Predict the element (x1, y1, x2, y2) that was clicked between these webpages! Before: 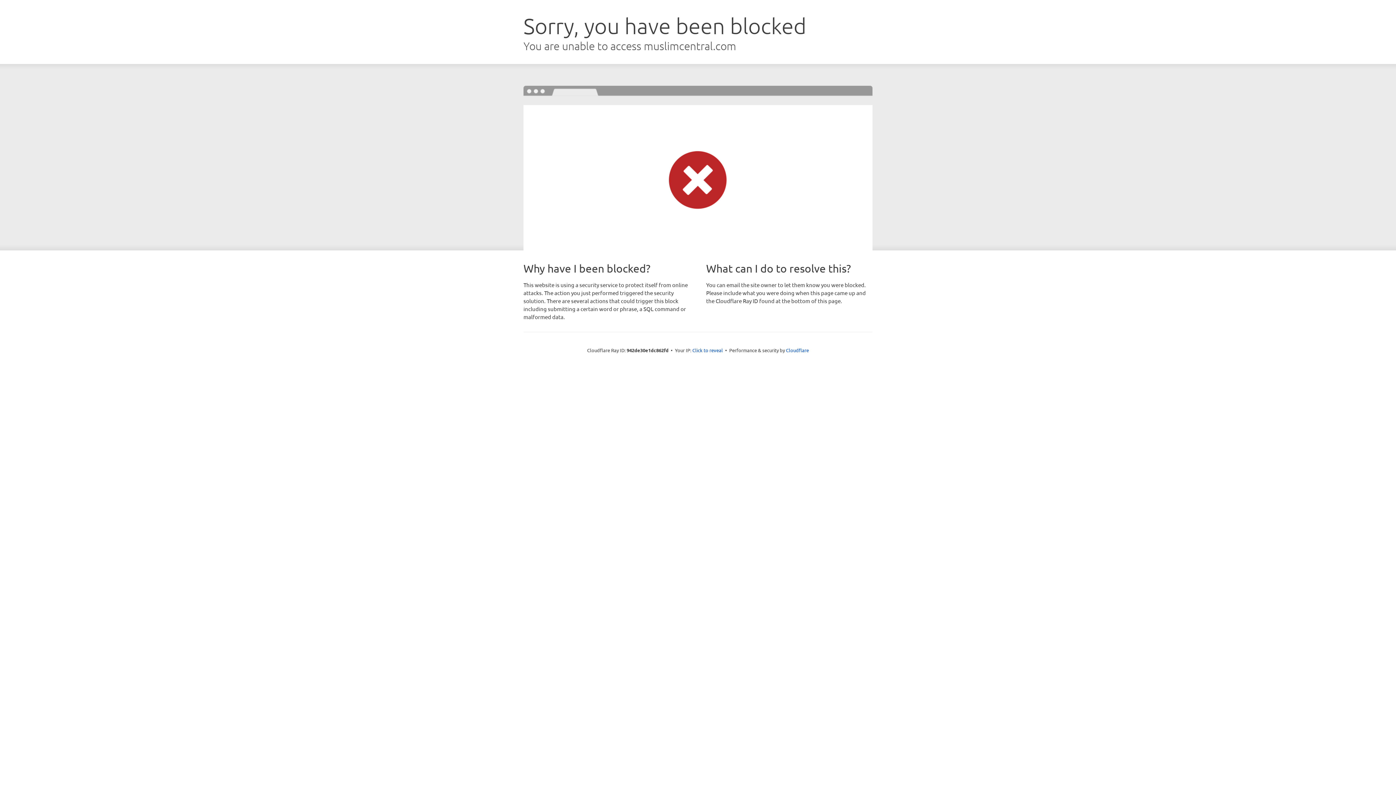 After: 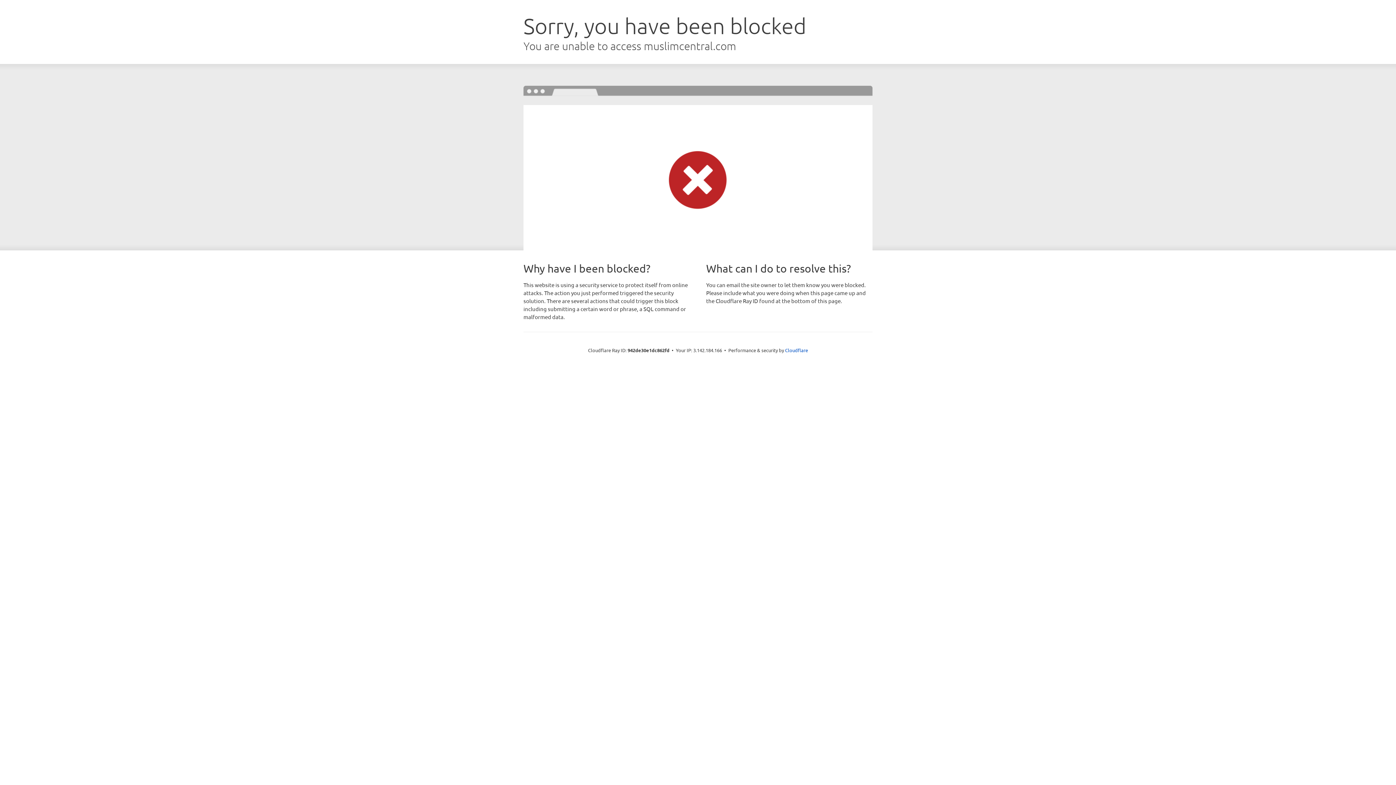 Action: bbox: (692, 346, 723, 353) label: Click to reveal